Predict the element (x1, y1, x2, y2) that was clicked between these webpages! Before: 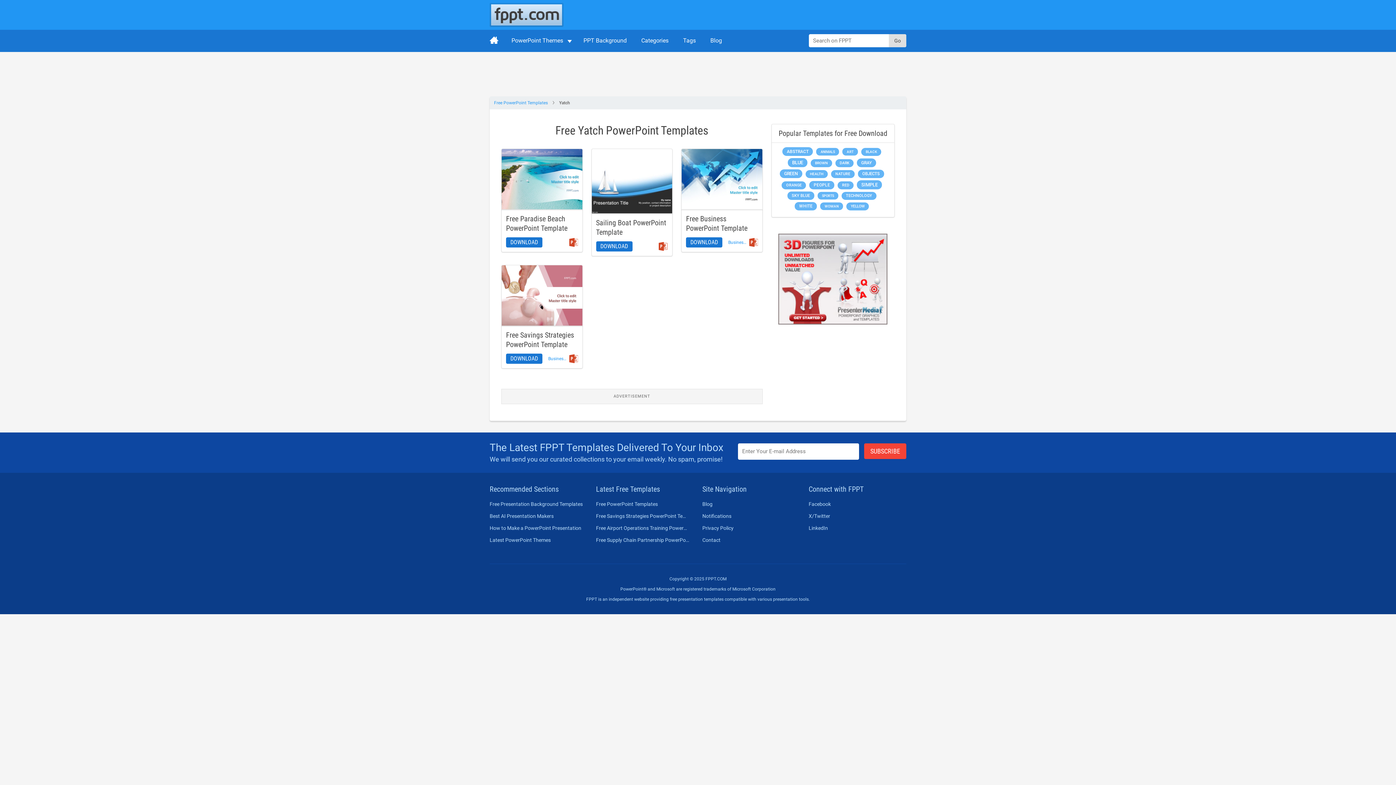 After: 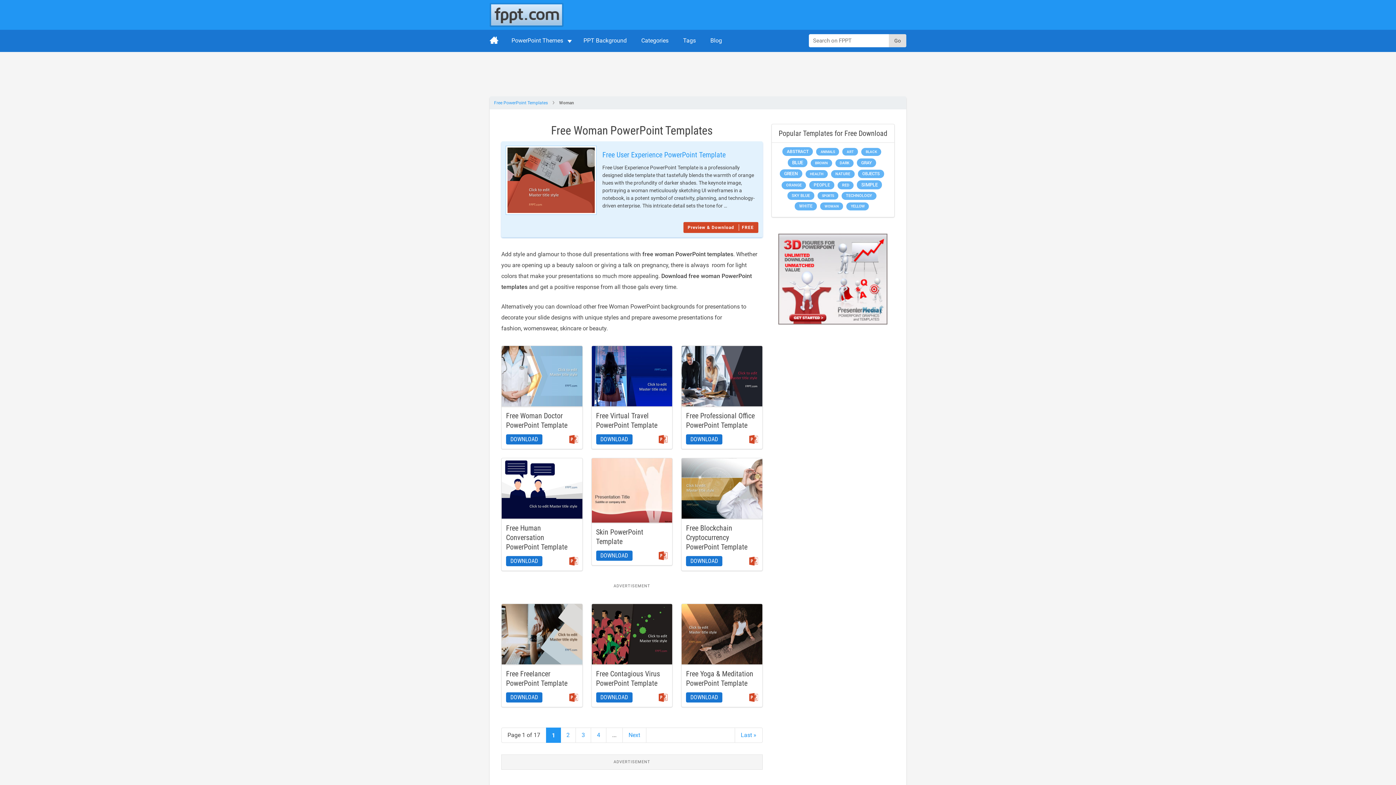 Action: label: Woman (153 items) bbox: (820, 202, 843, 210)